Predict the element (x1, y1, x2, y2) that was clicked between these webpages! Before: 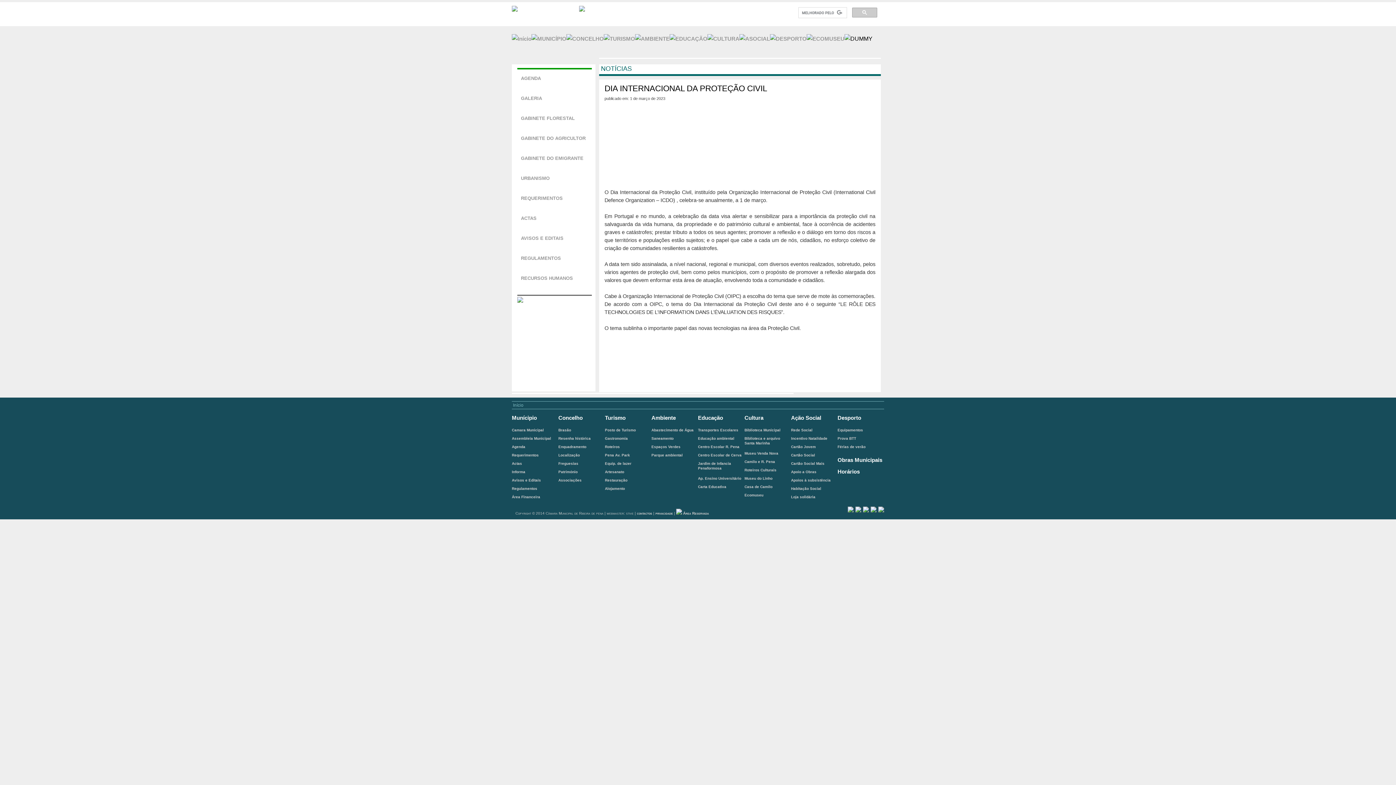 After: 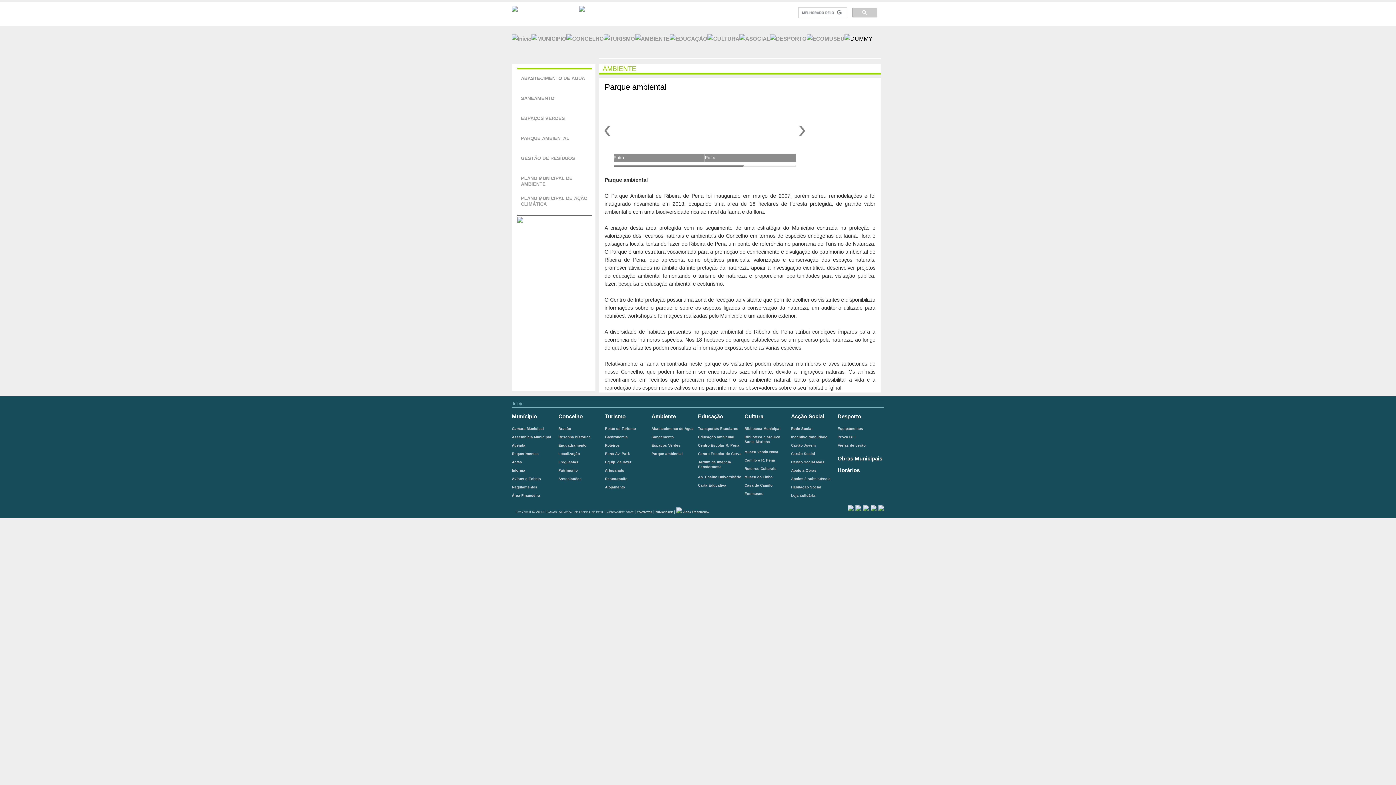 Action: label: Parque ambiental bbox: (651, 453, 682, 457)